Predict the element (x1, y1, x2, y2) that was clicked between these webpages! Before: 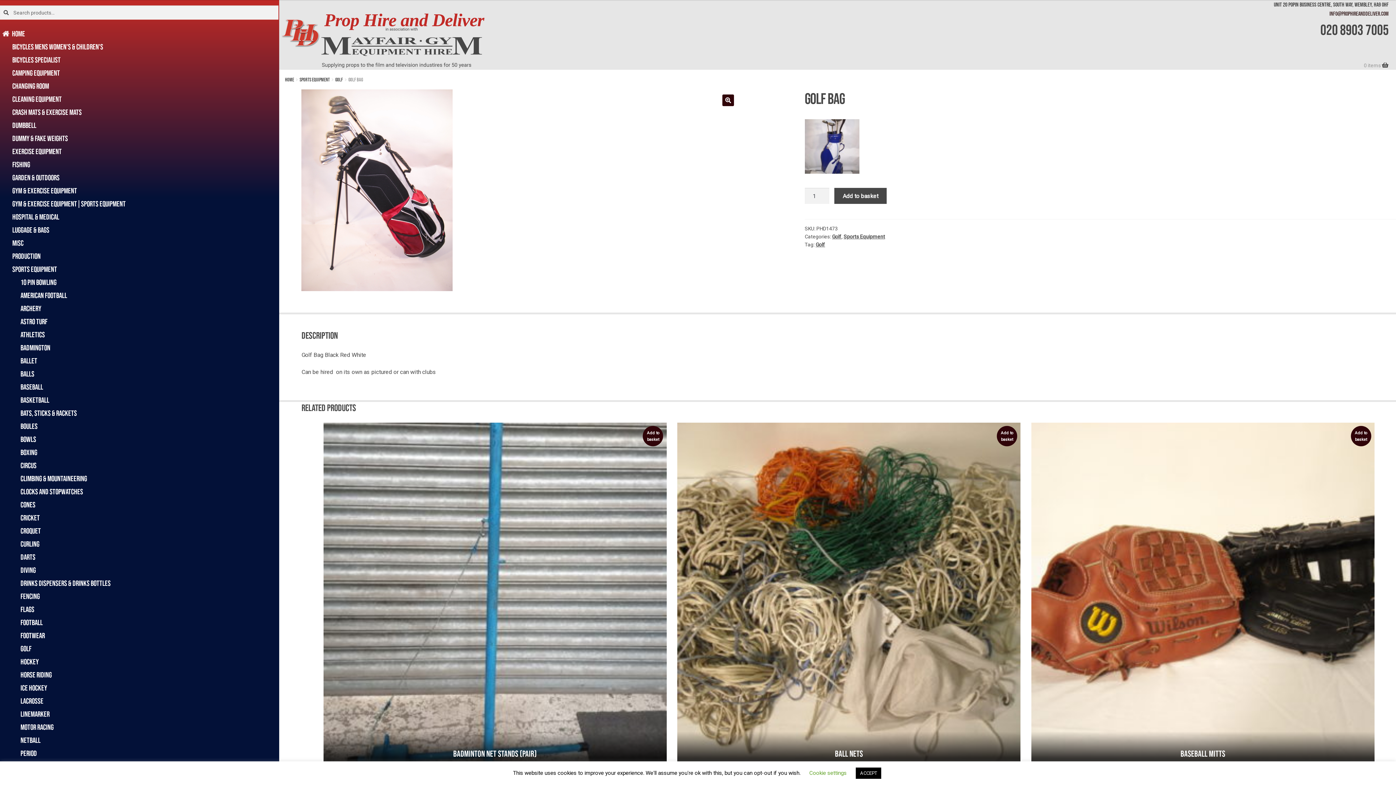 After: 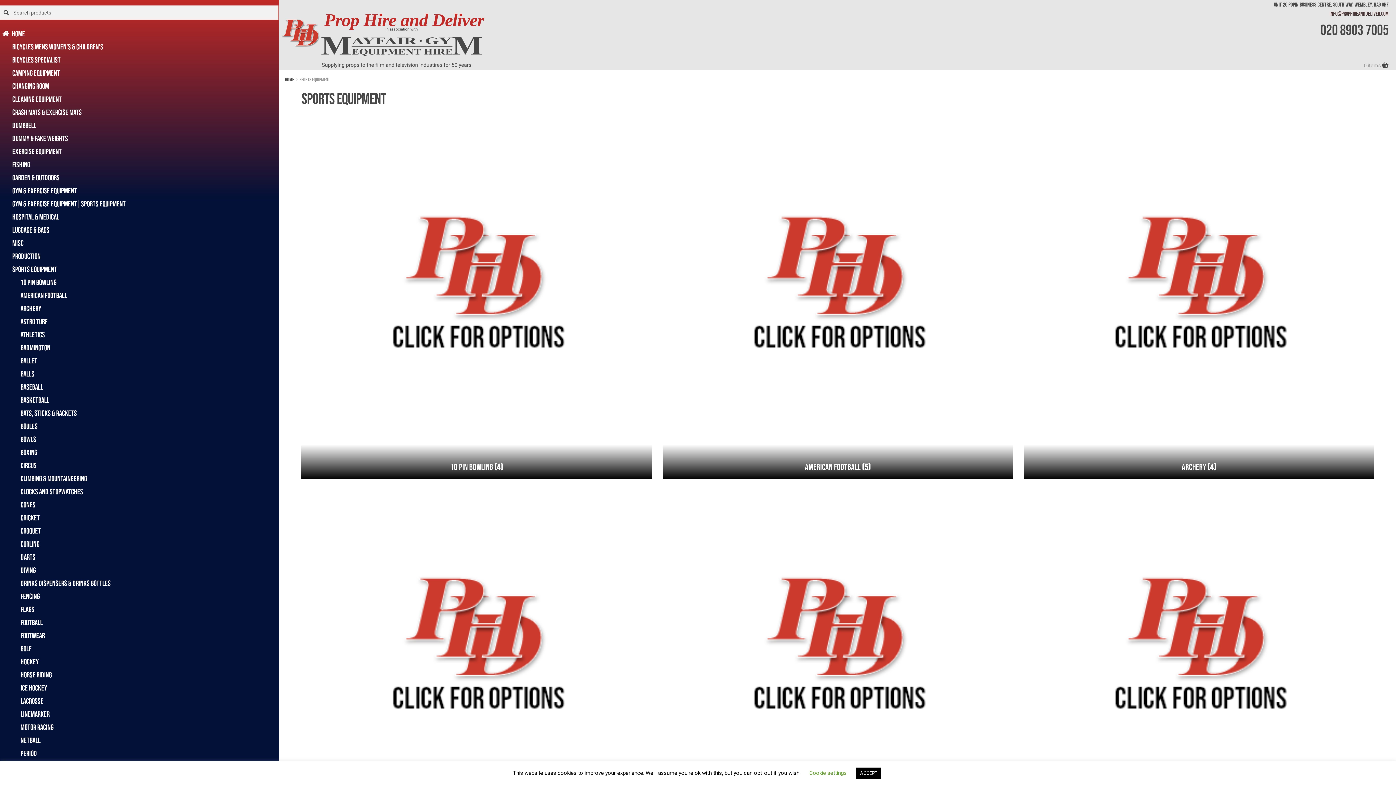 Action: label: Sports Equipment bbox: (299, 76, 329, 82)